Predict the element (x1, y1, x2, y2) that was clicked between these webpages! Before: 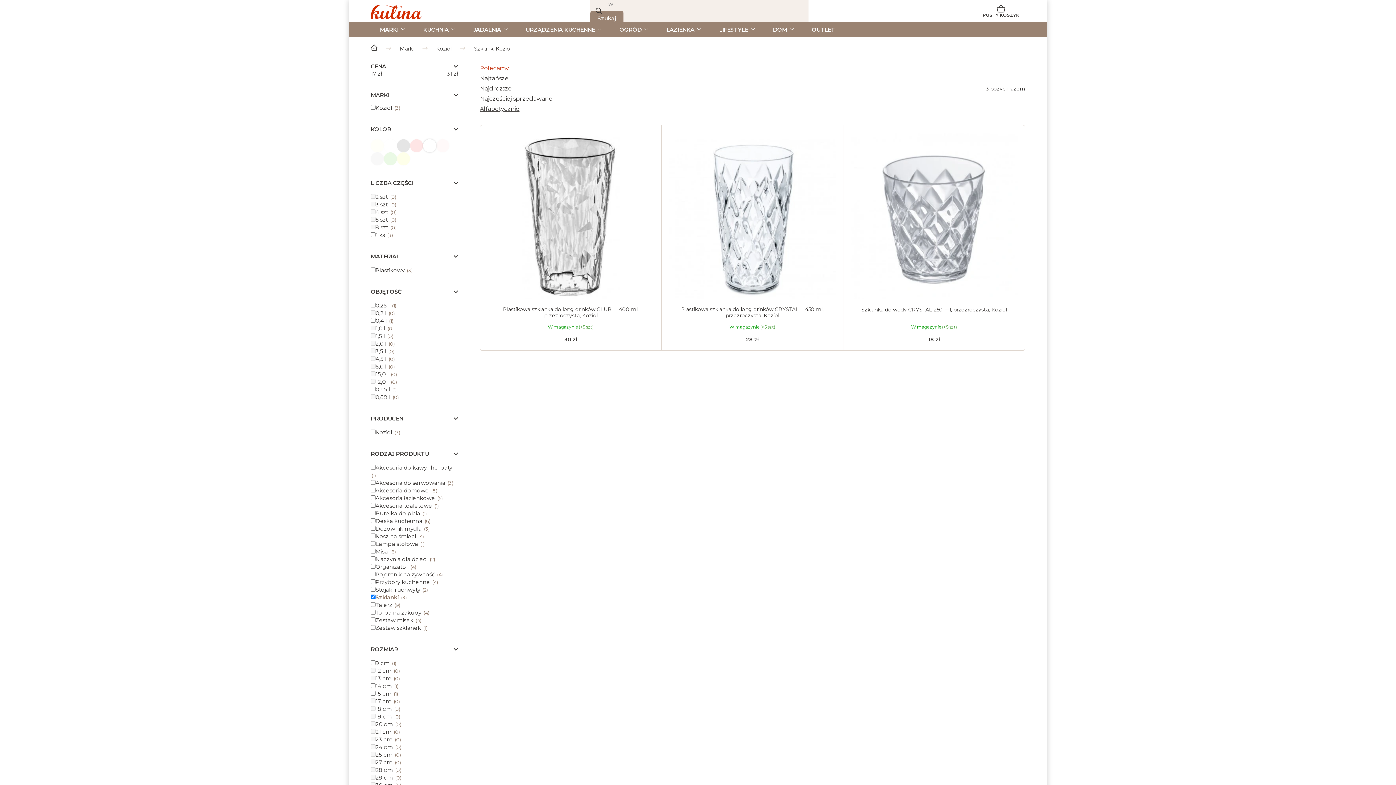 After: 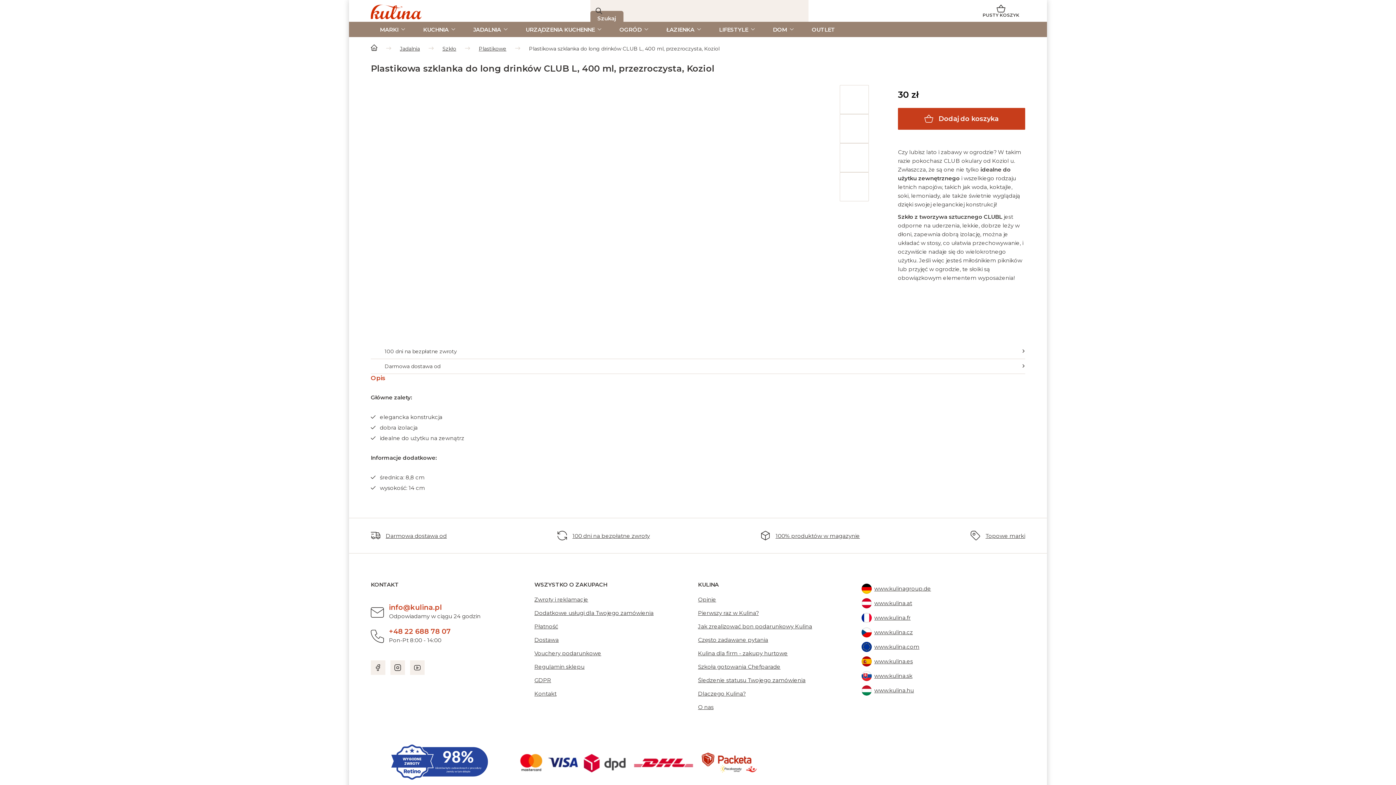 Action: label: Plastikowa szklanka do long drinków CLUB L, 400 ml, przezroczysta, Koziol bbox: (487, 306, 654, 319)